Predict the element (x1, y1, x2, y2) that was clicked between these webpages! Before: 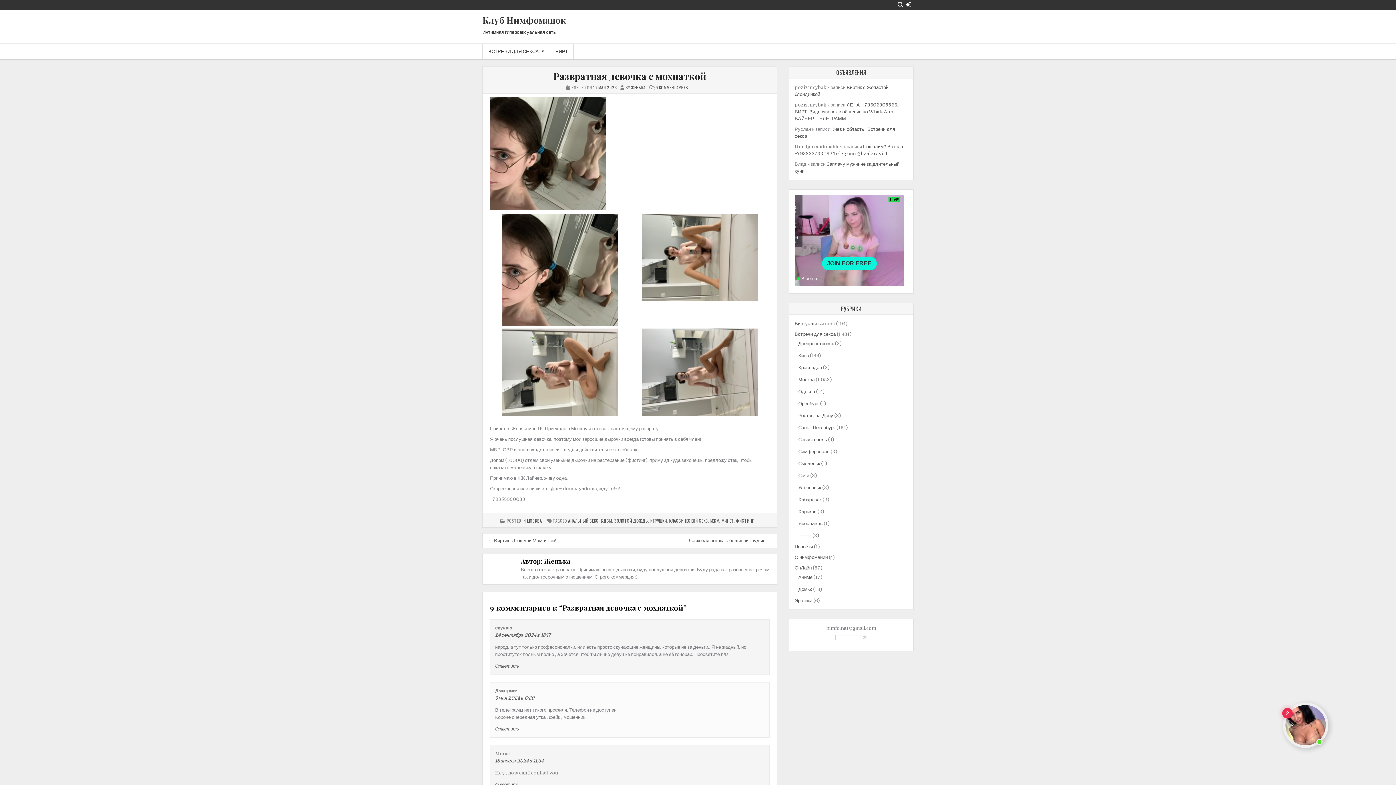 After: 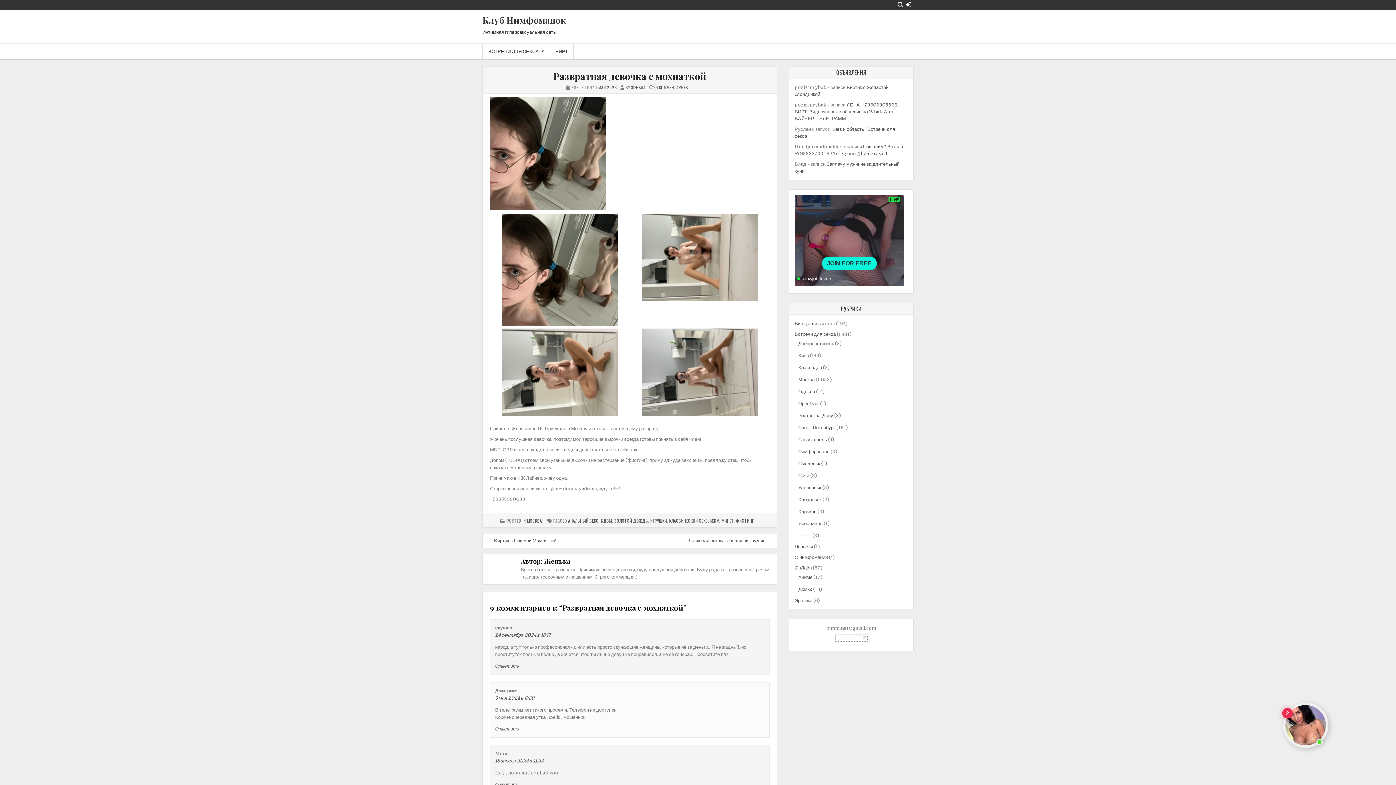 Action: bbox: (835, 636, 867, 641)